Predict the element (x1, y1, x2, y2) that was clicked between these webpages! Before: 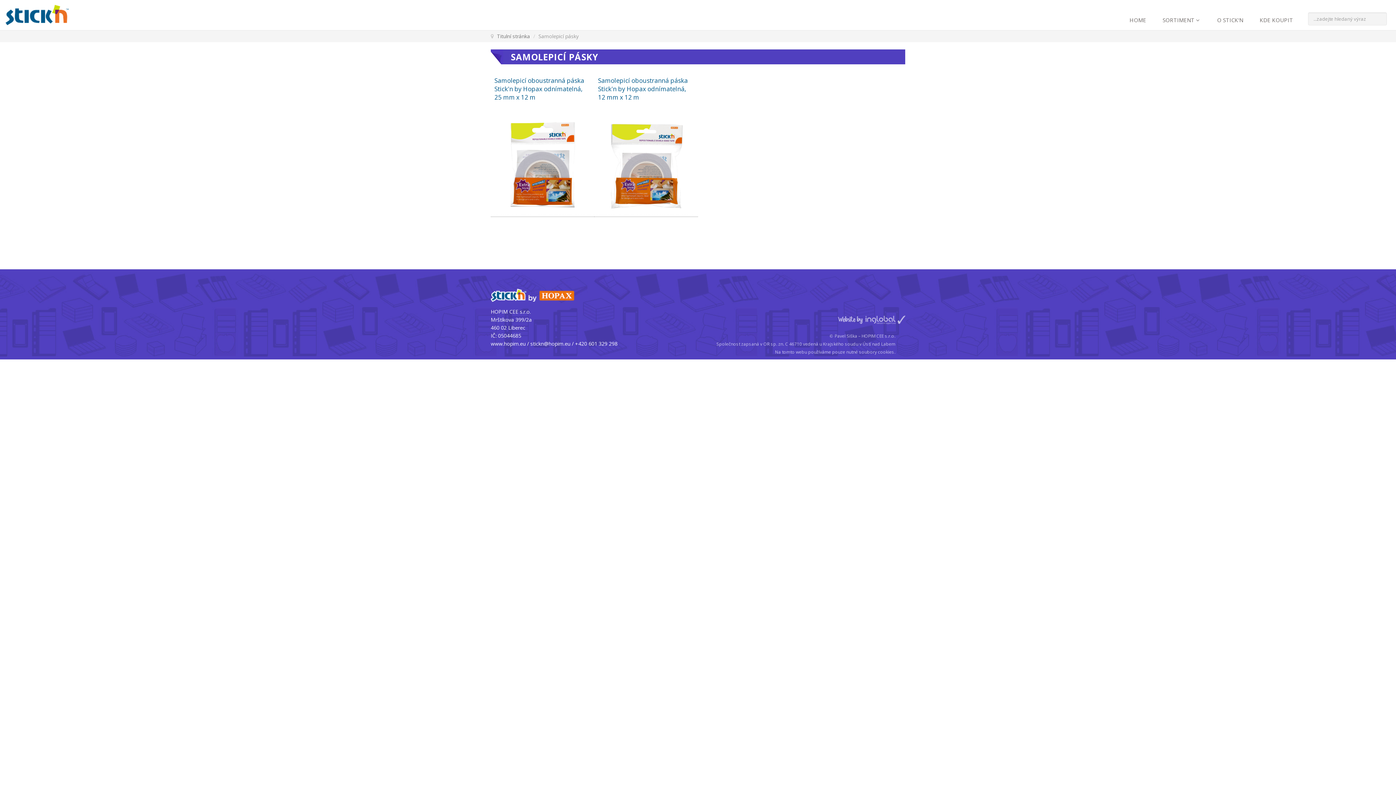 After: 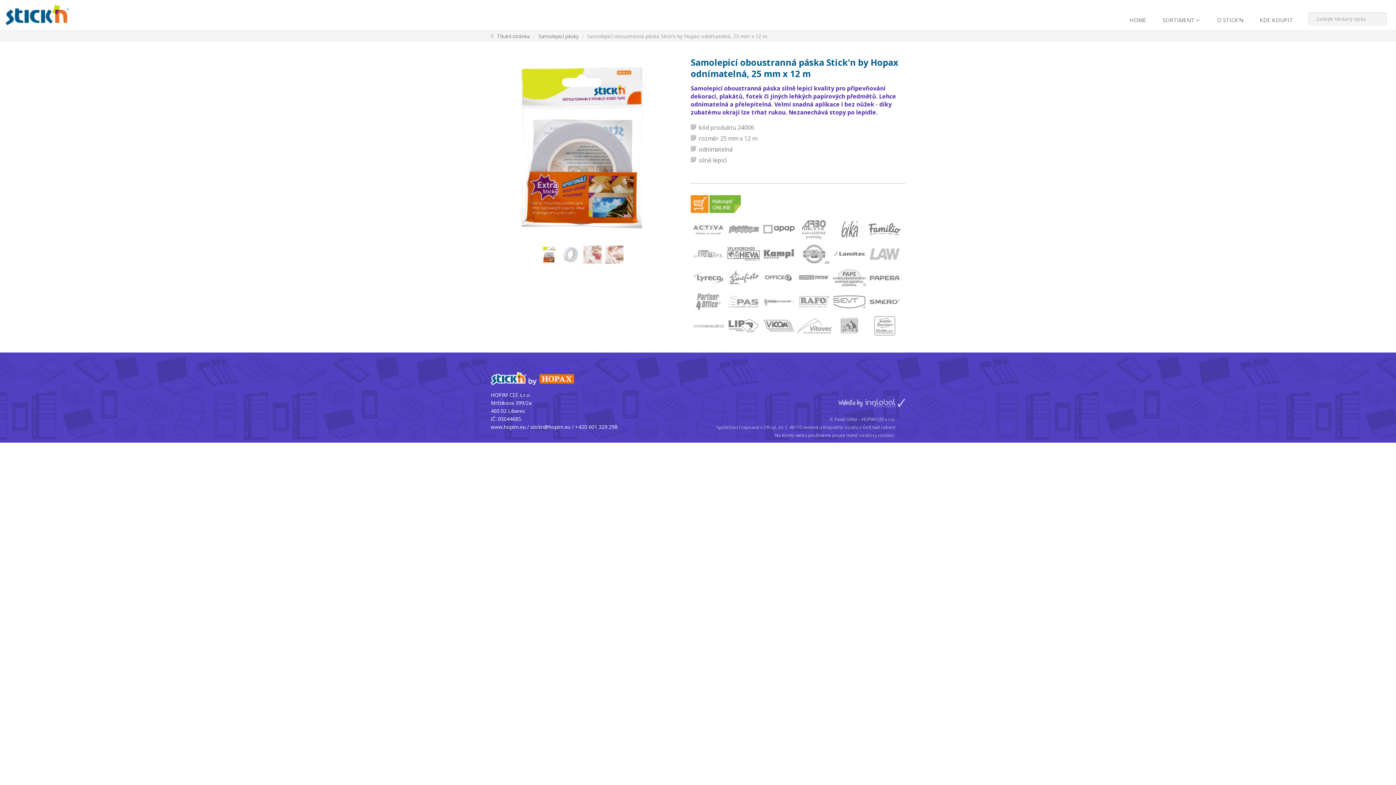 Action: bbox: (494, 161, 590, 169)